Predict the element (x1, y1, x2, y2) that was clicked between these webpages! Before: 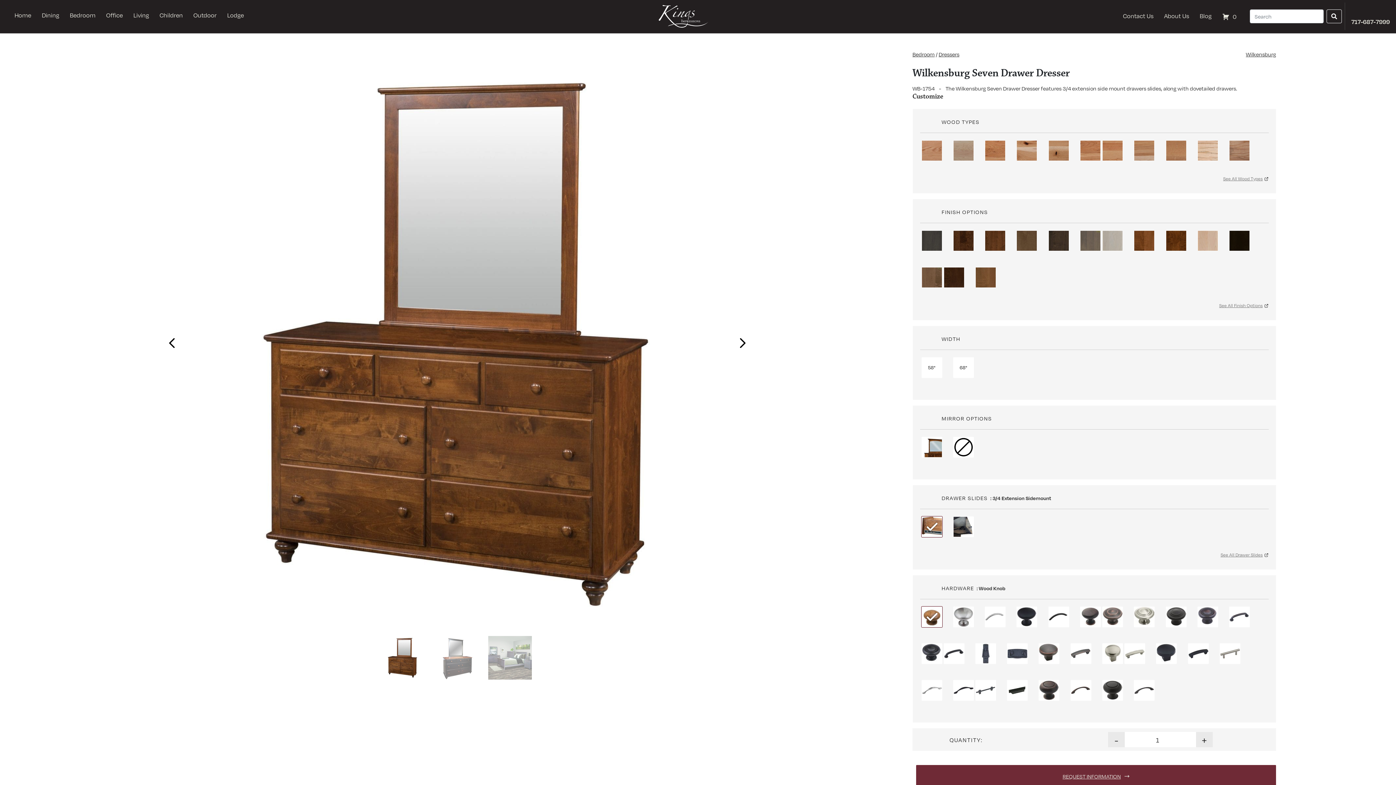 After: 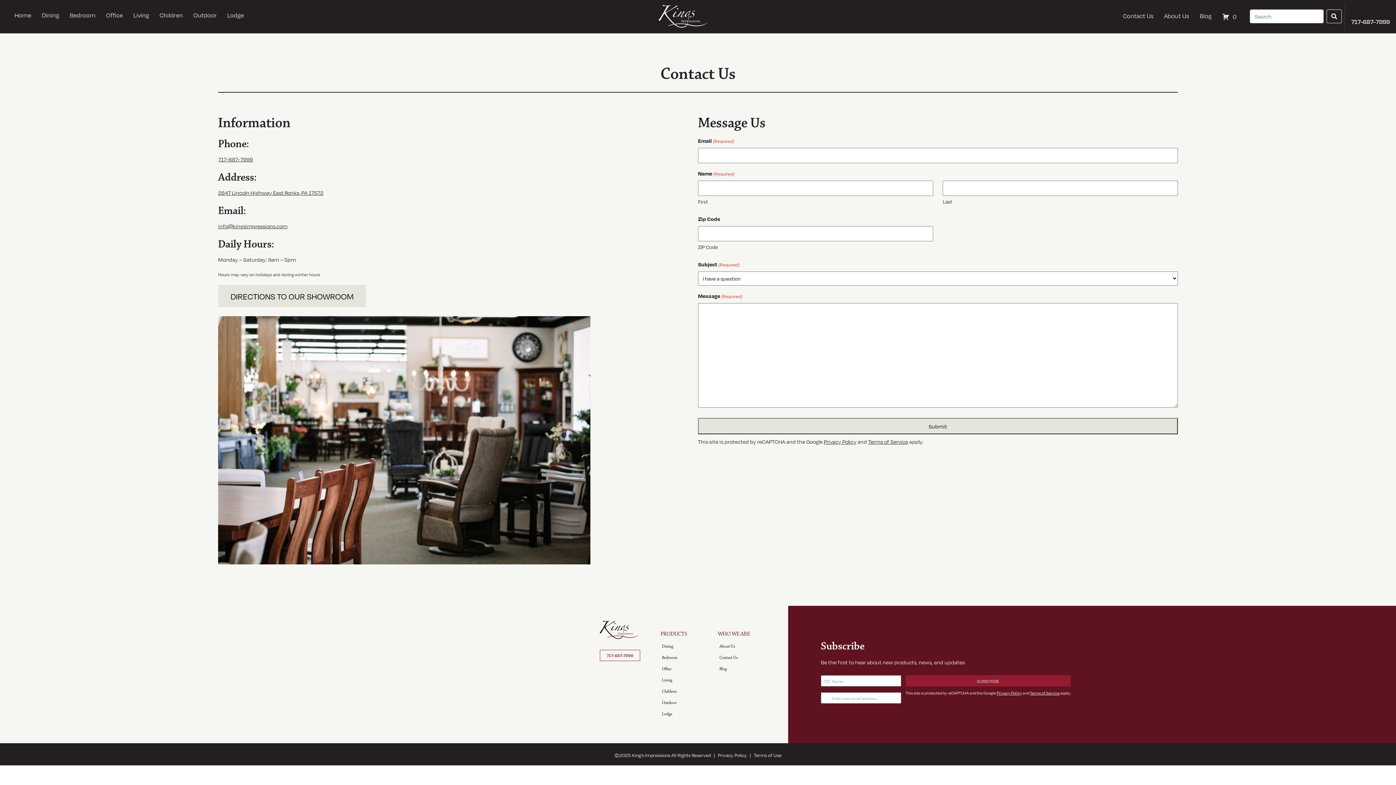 Action: bbox: (1123, 10, 1153, 21) label: Contact Us